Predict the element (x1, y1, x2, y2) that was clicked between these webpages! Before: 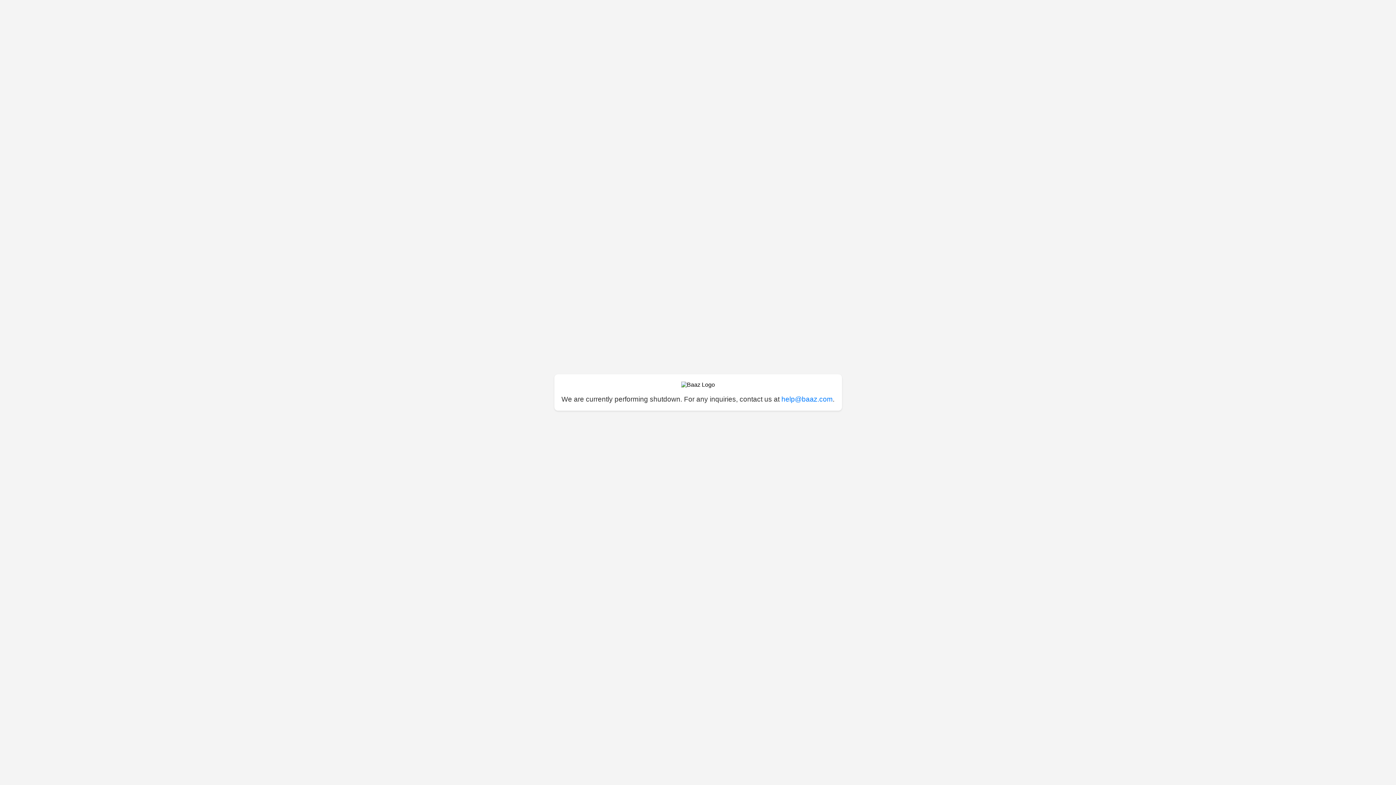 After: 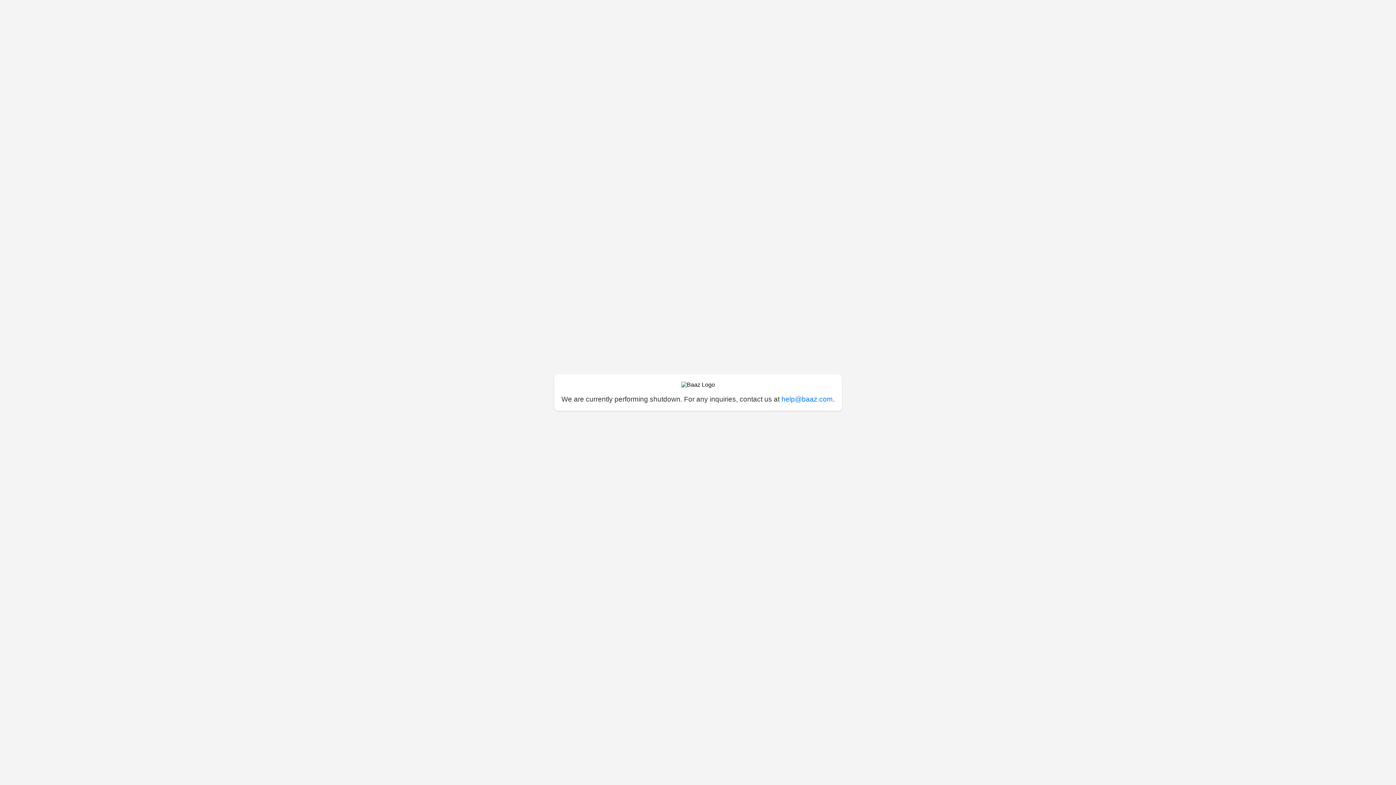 Action: bbox: (781, 395, 832, 403) label: help@baaz.com